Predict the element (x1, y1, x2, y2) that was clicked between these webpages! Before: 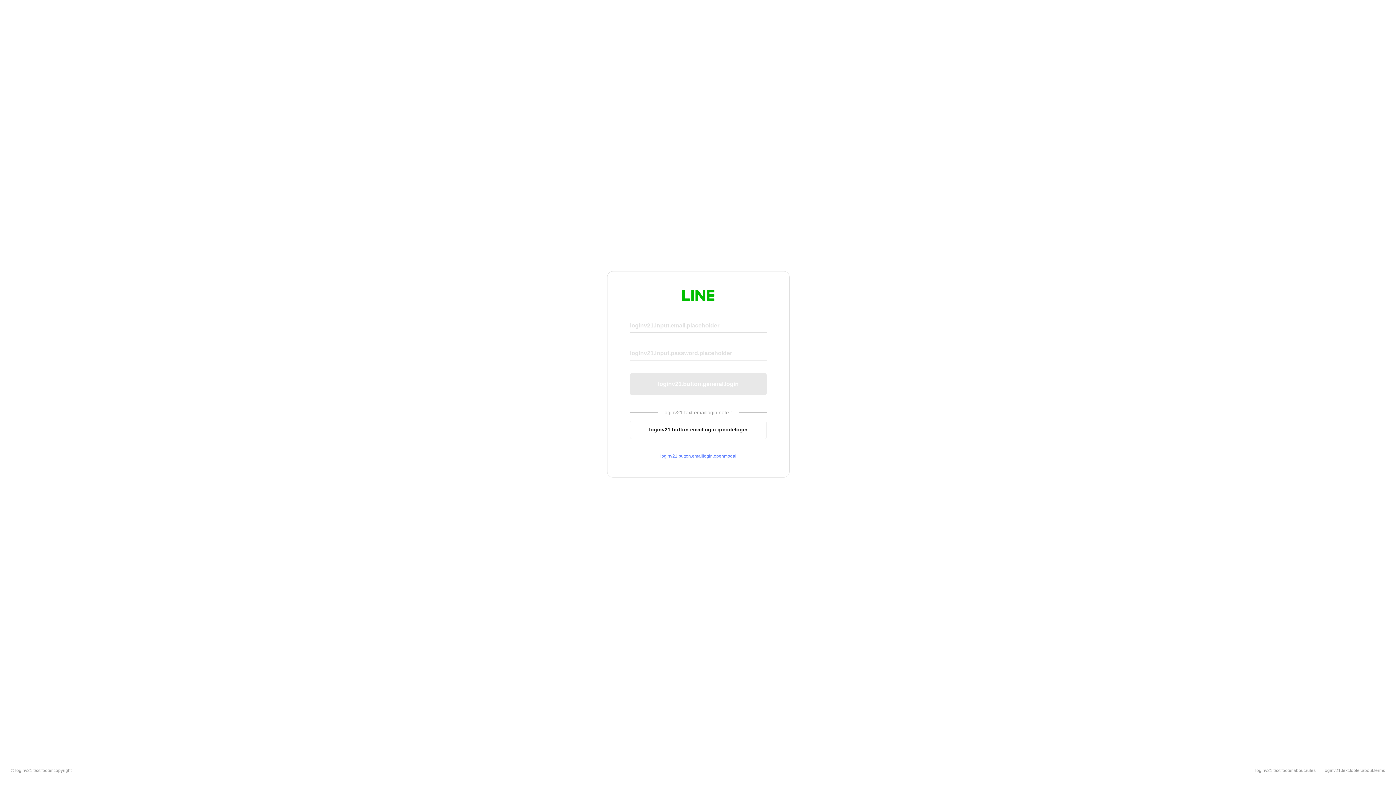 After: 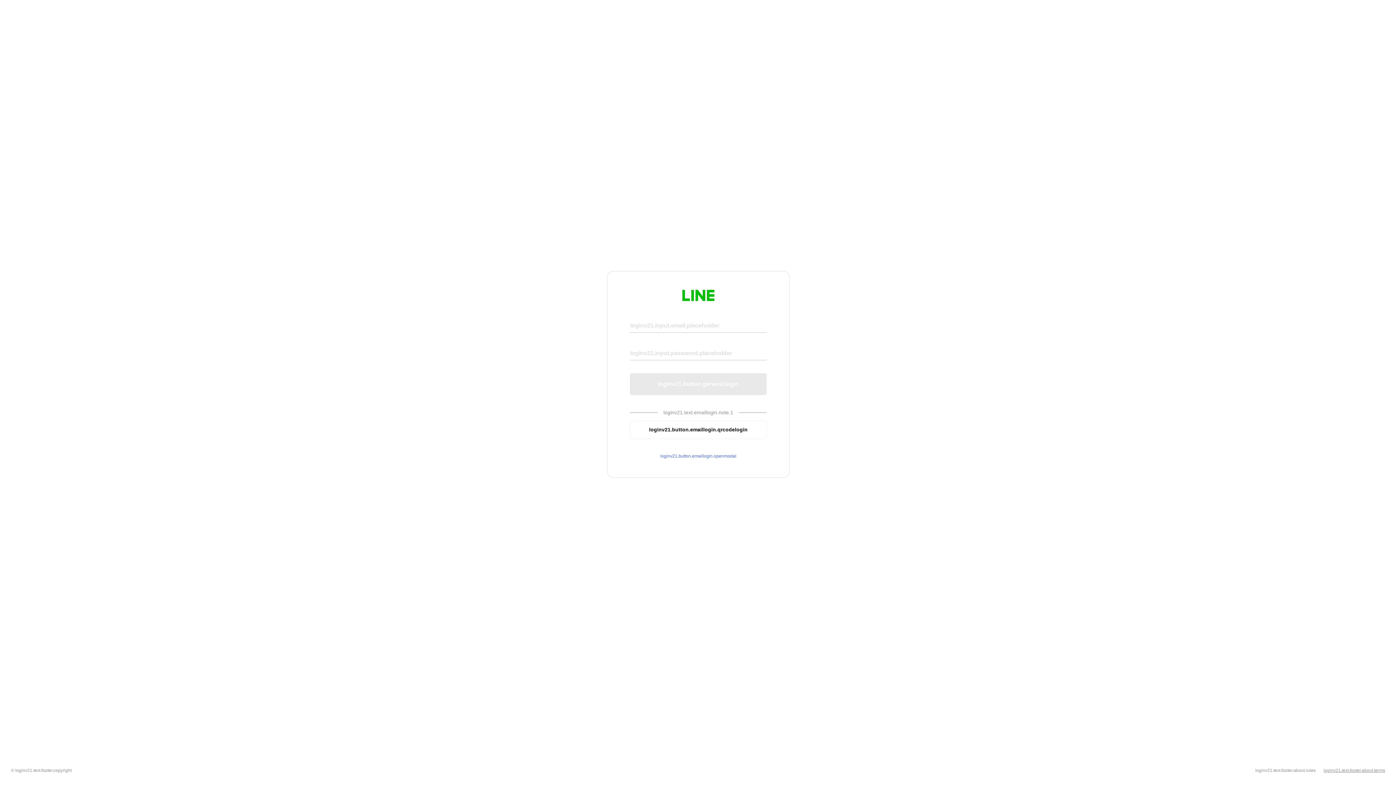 Action: bbox: (1324, 768, 1385, 773) label: loginv21.text.footer.about.terms